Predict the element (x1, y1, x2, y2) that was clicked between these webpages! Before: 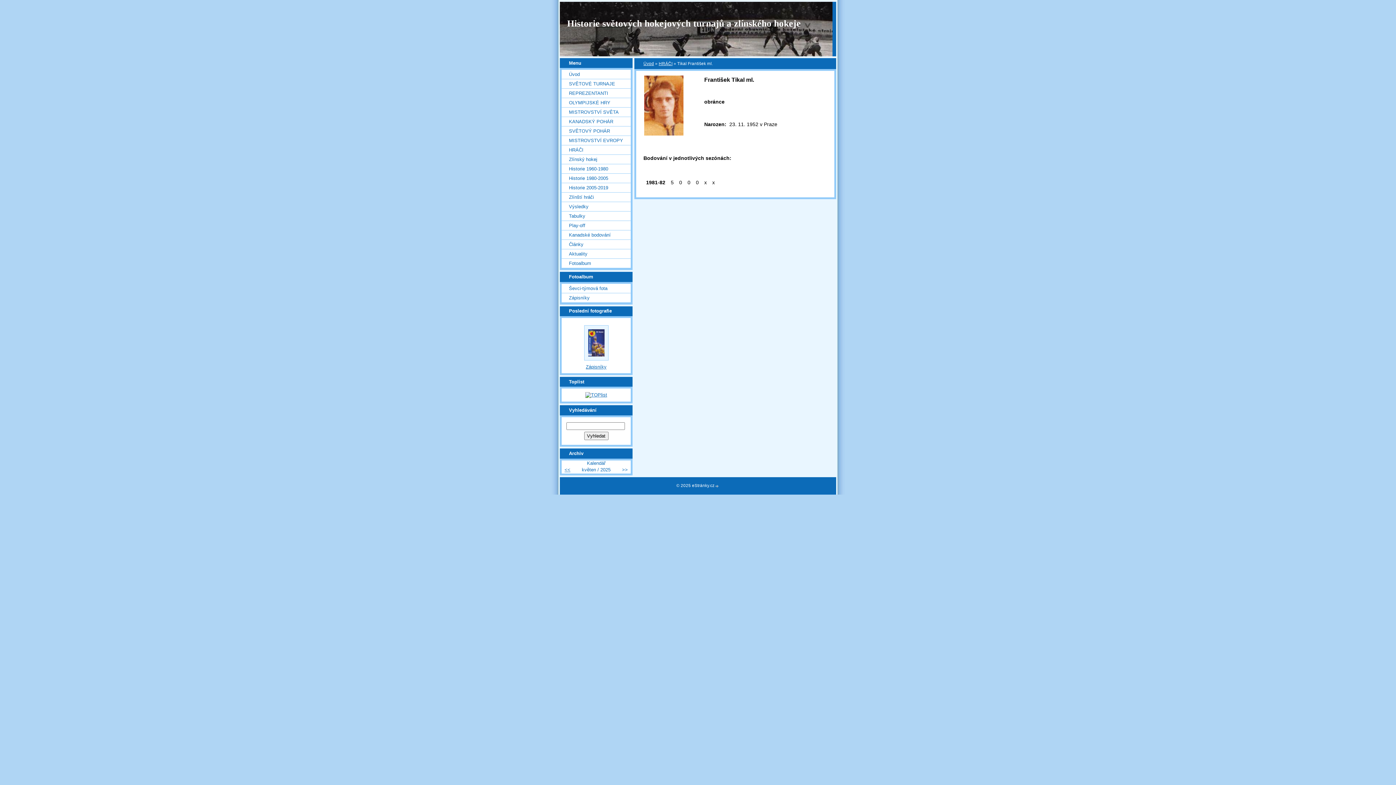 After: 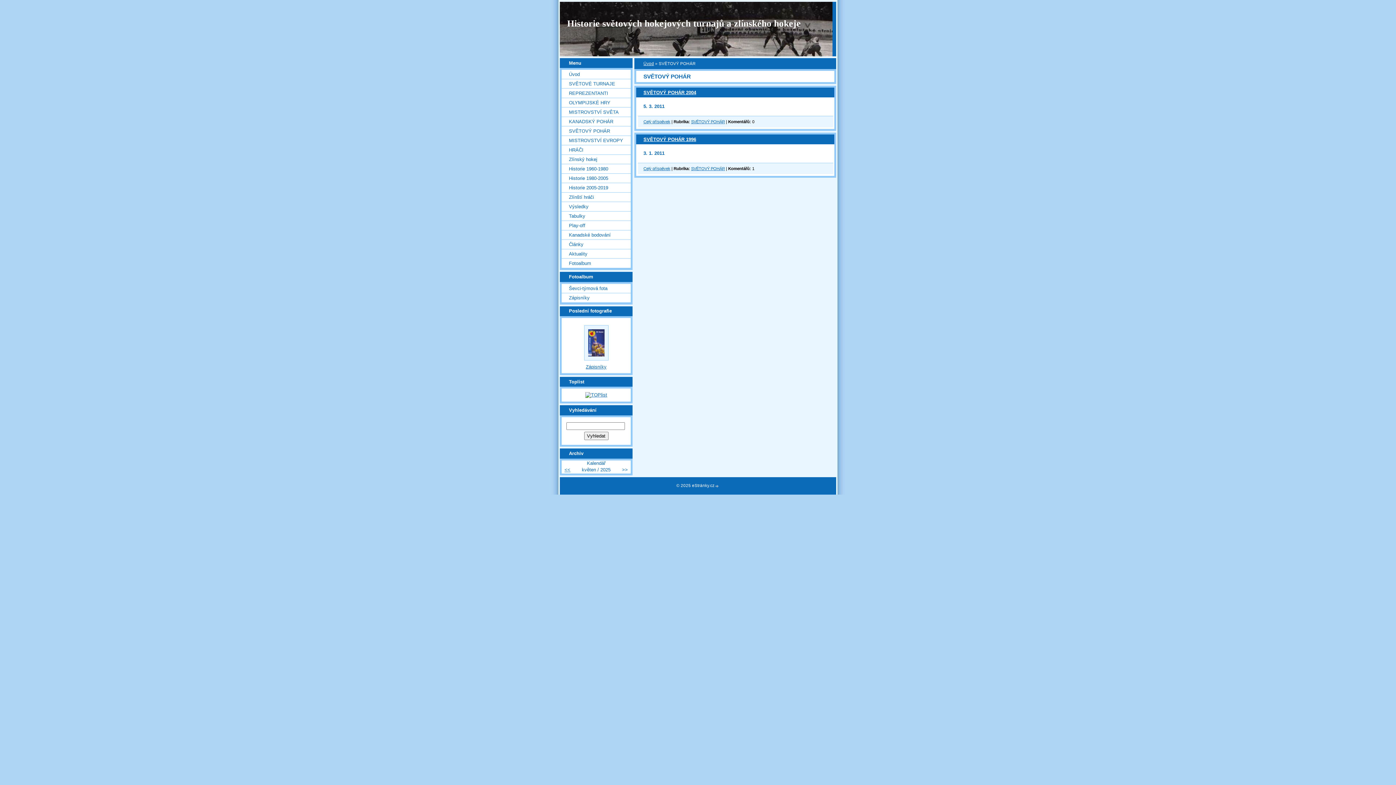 Action: label: SVĚTOVÝ POHÁR bbox: (561, 126, 630, 135)